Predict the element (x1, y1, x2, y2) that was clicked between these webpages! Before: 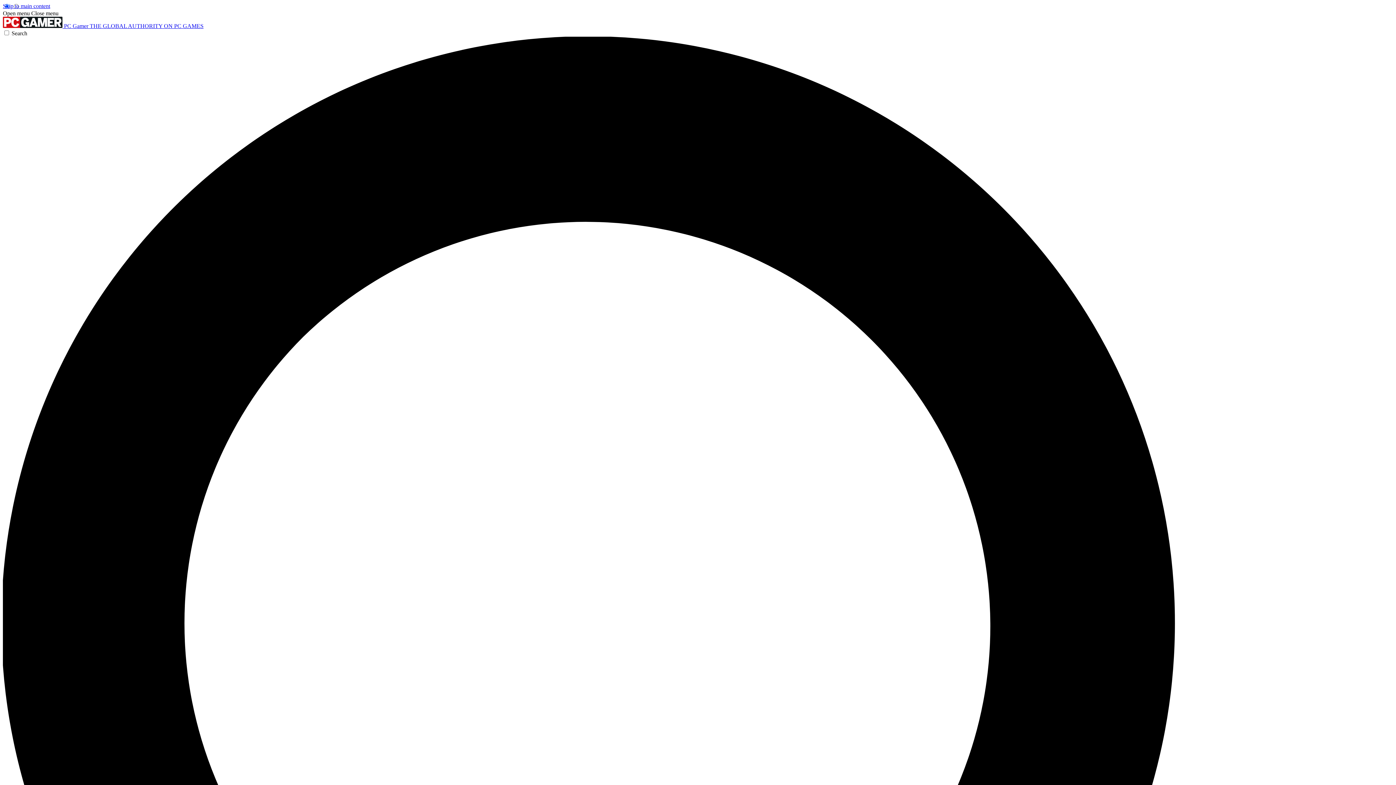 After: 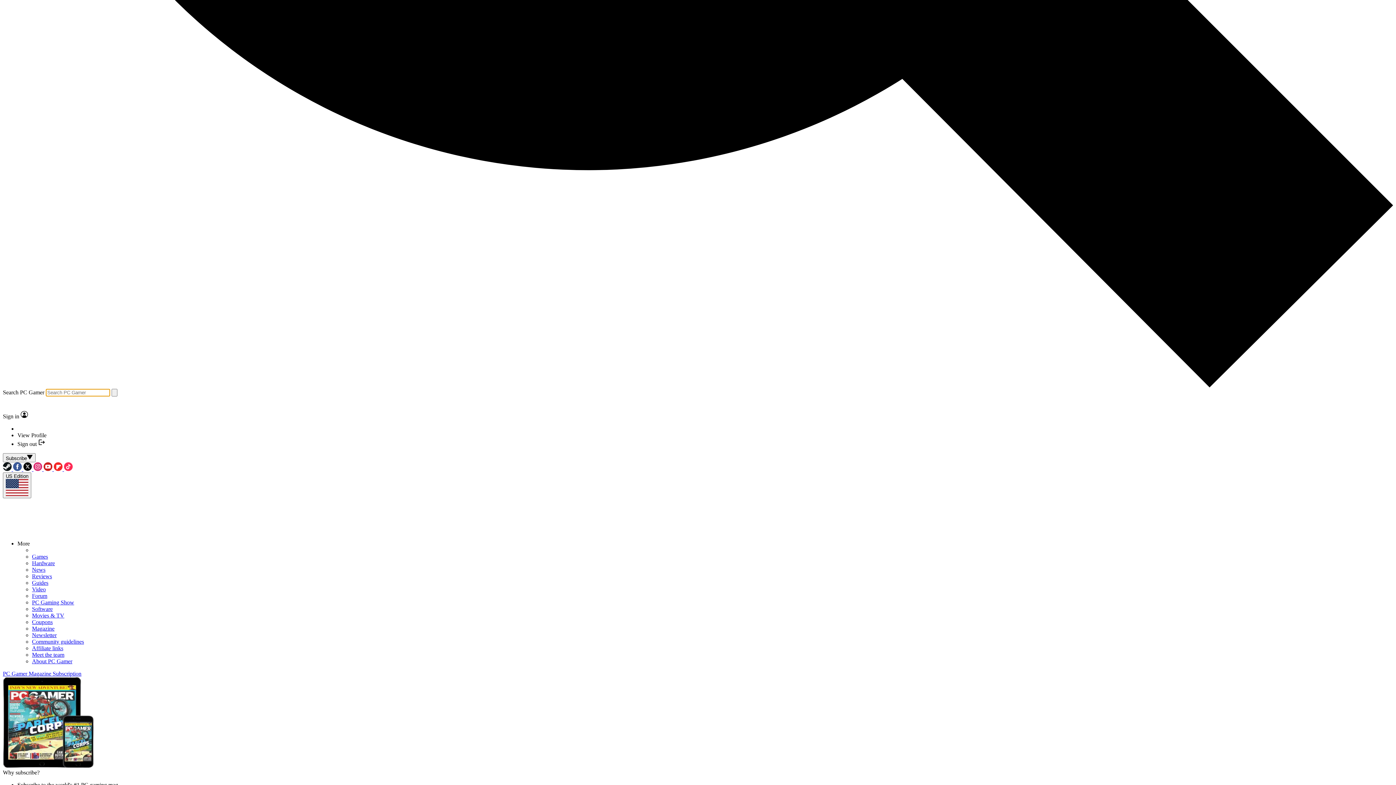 Action: bbox: (2, 30, 1393, 1428) label: Search